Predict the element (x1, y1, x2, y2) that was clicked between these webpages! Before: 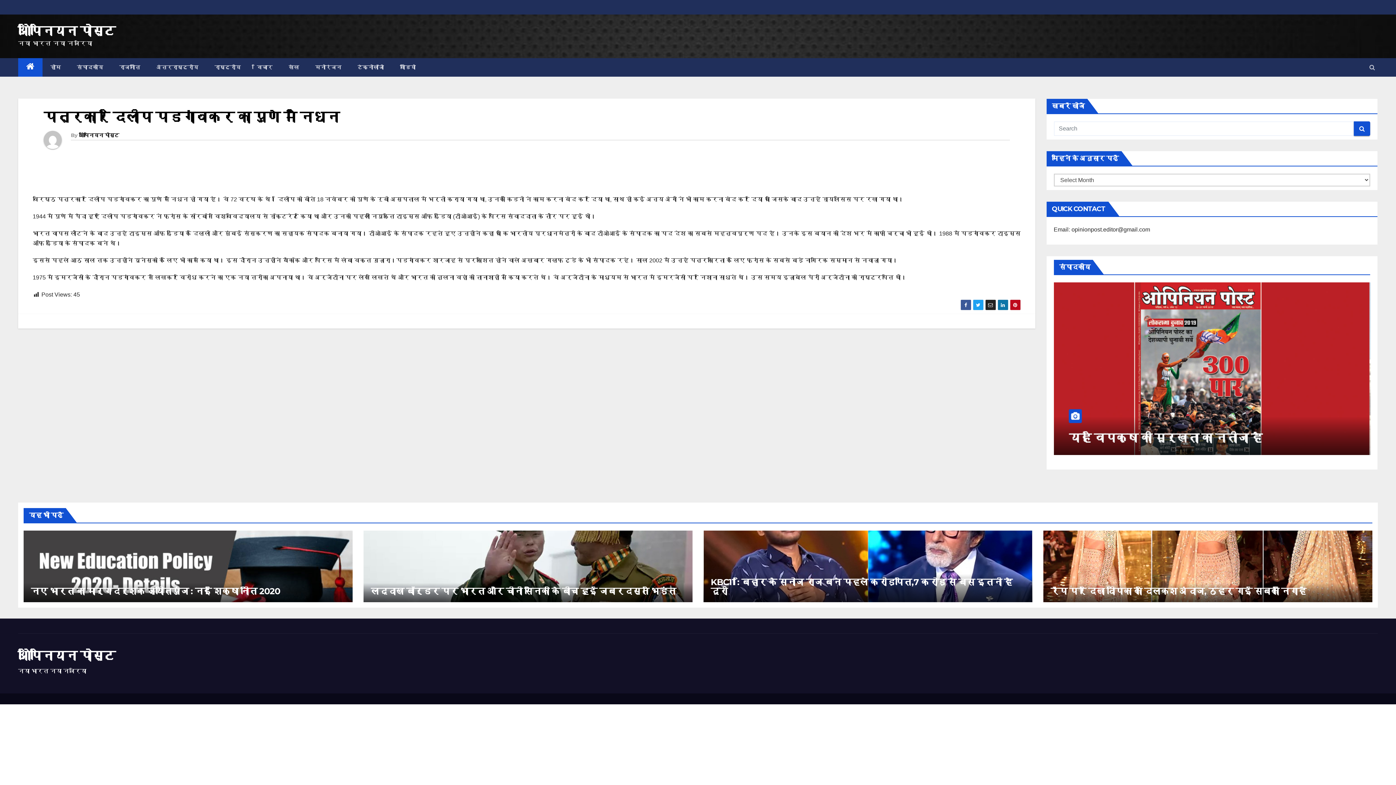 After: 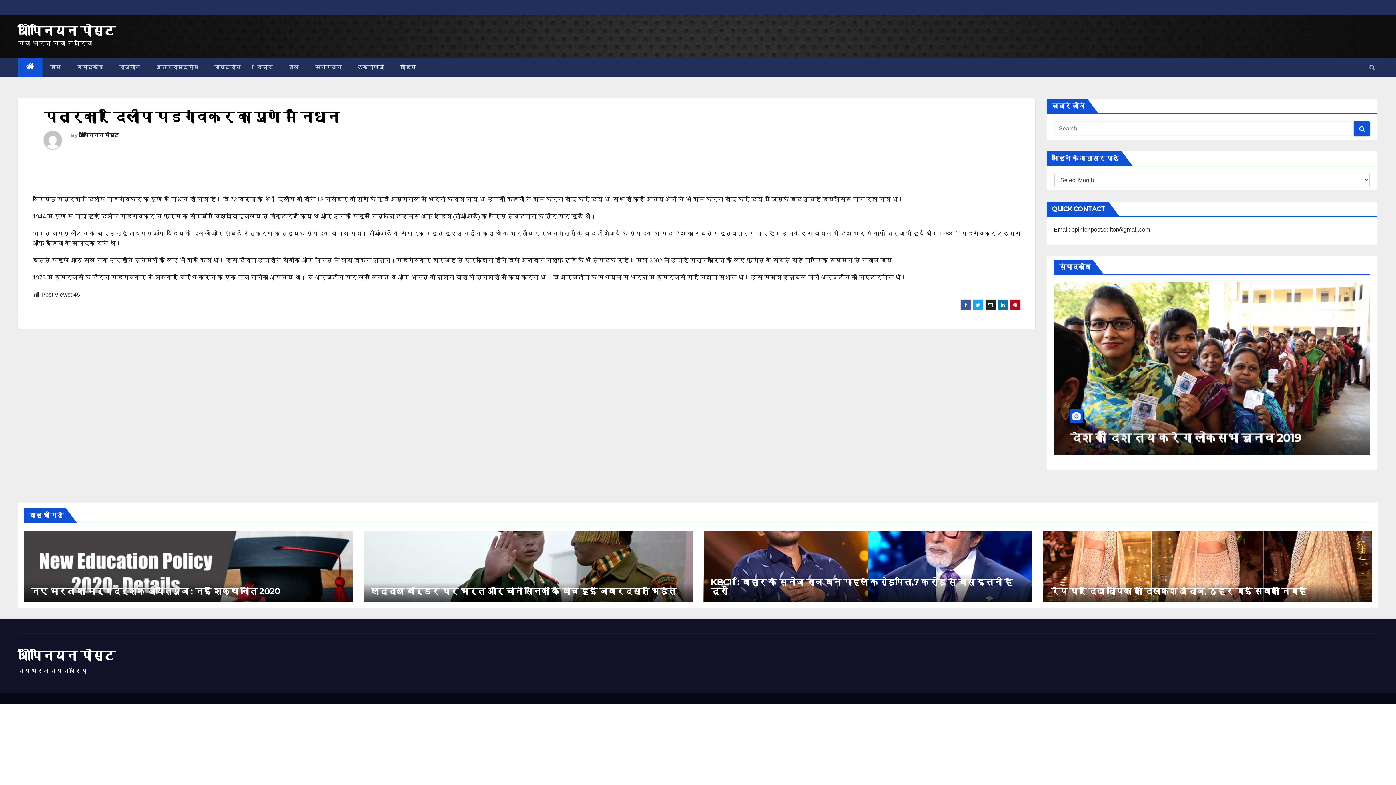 Action: bbox: (997, 299, 1008, 310)